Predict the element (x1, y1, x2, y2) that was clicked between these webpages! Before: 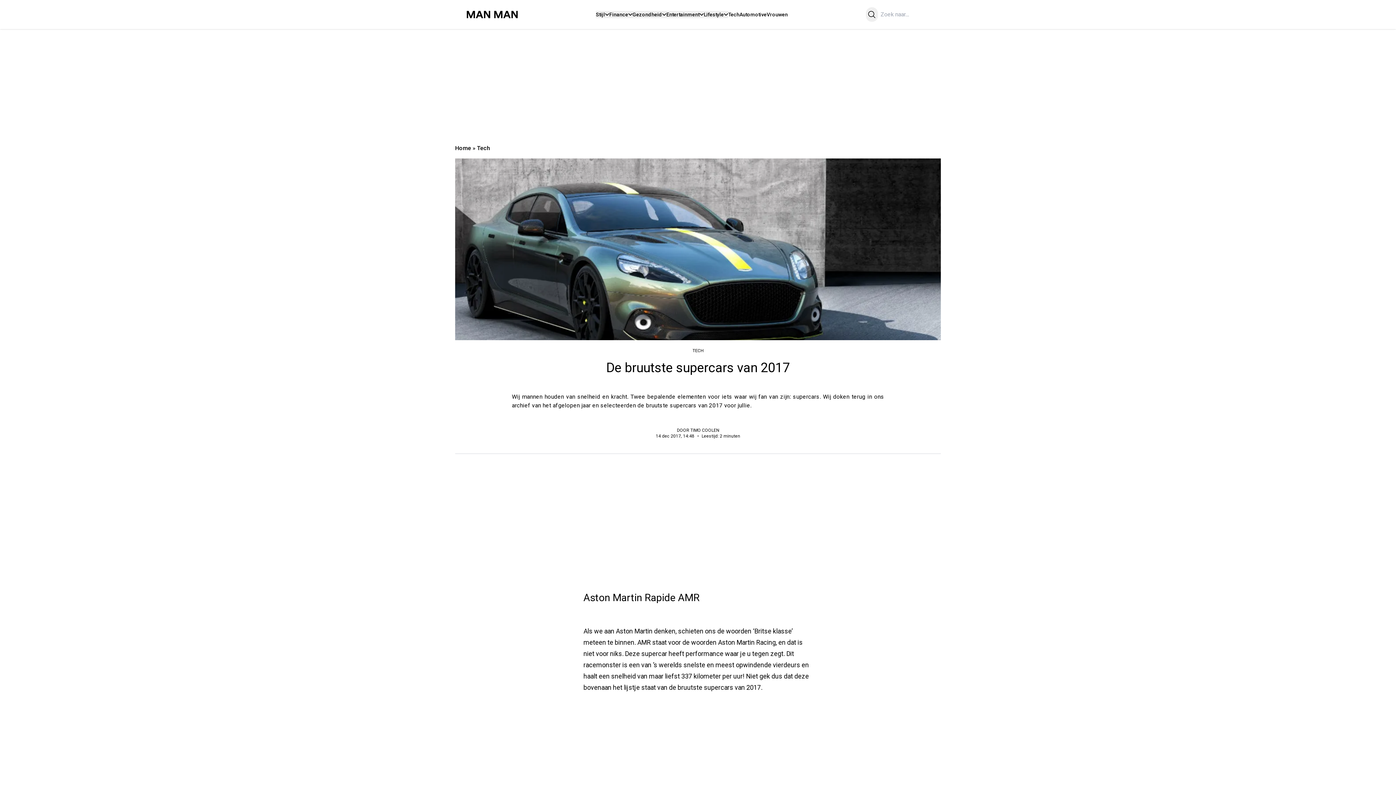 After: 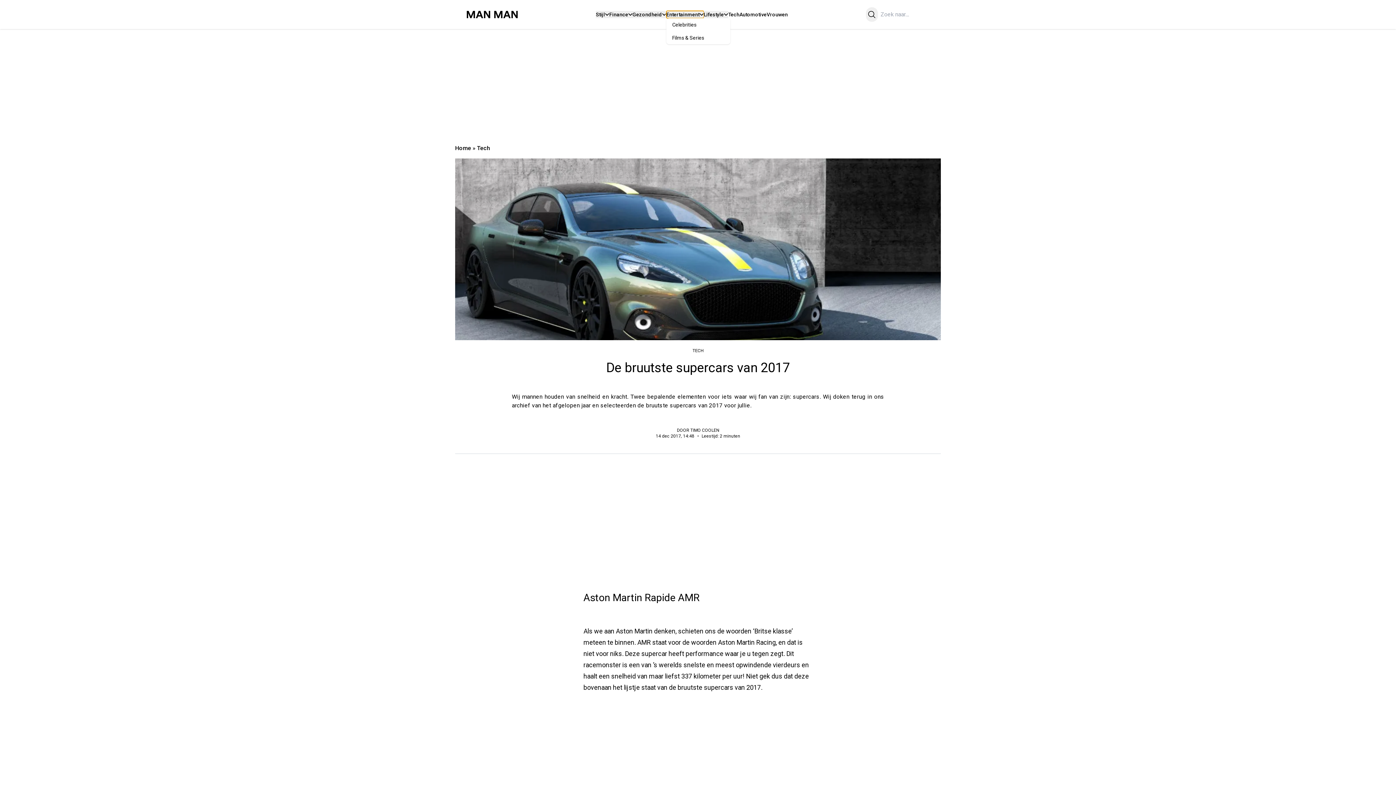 Action: label: Entertainment bbox: (666, 10, 704, 18)